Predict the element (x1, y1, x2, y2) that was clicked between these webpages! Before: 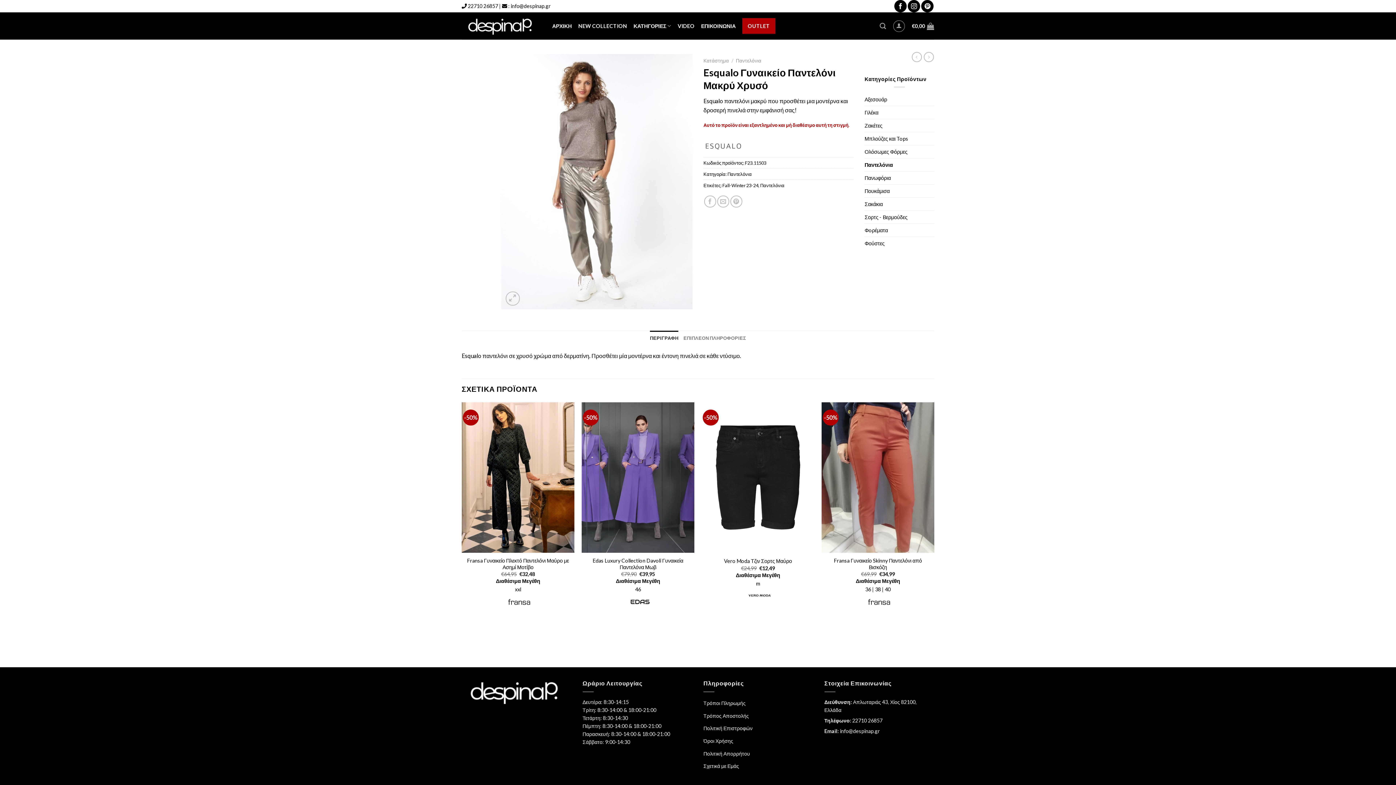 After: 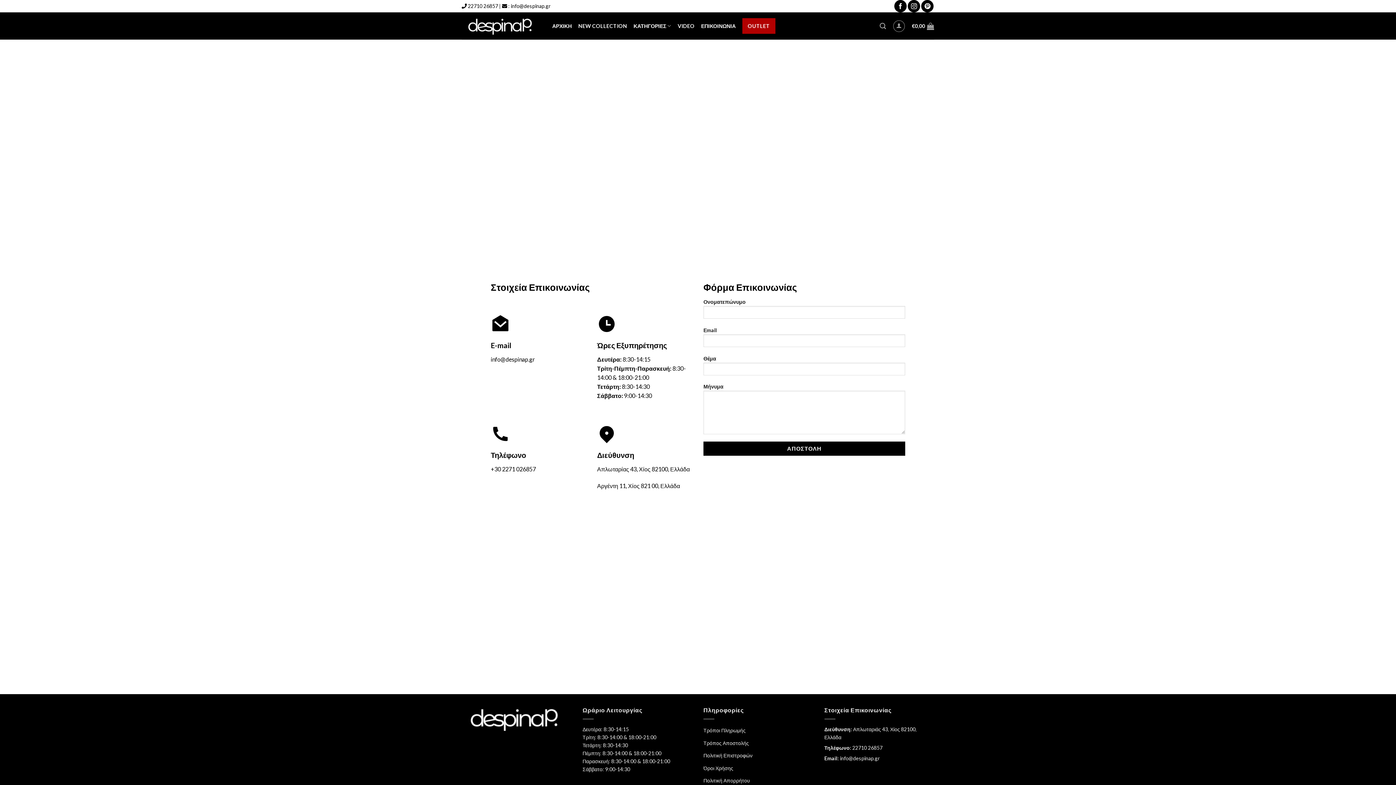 Action: label: ΕΠΙΚΟΙΝΩΝΙΑ bbox: (701, 18, 735, 33)